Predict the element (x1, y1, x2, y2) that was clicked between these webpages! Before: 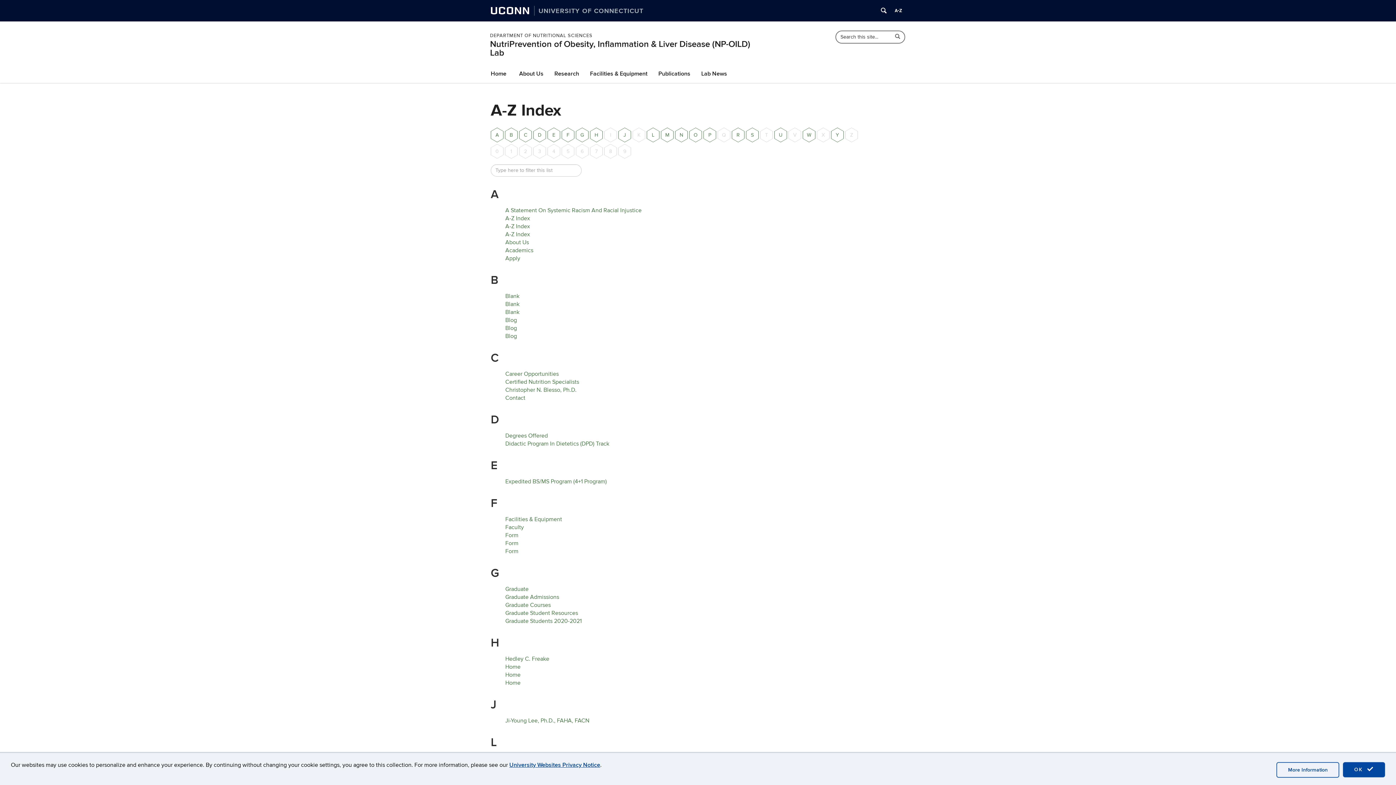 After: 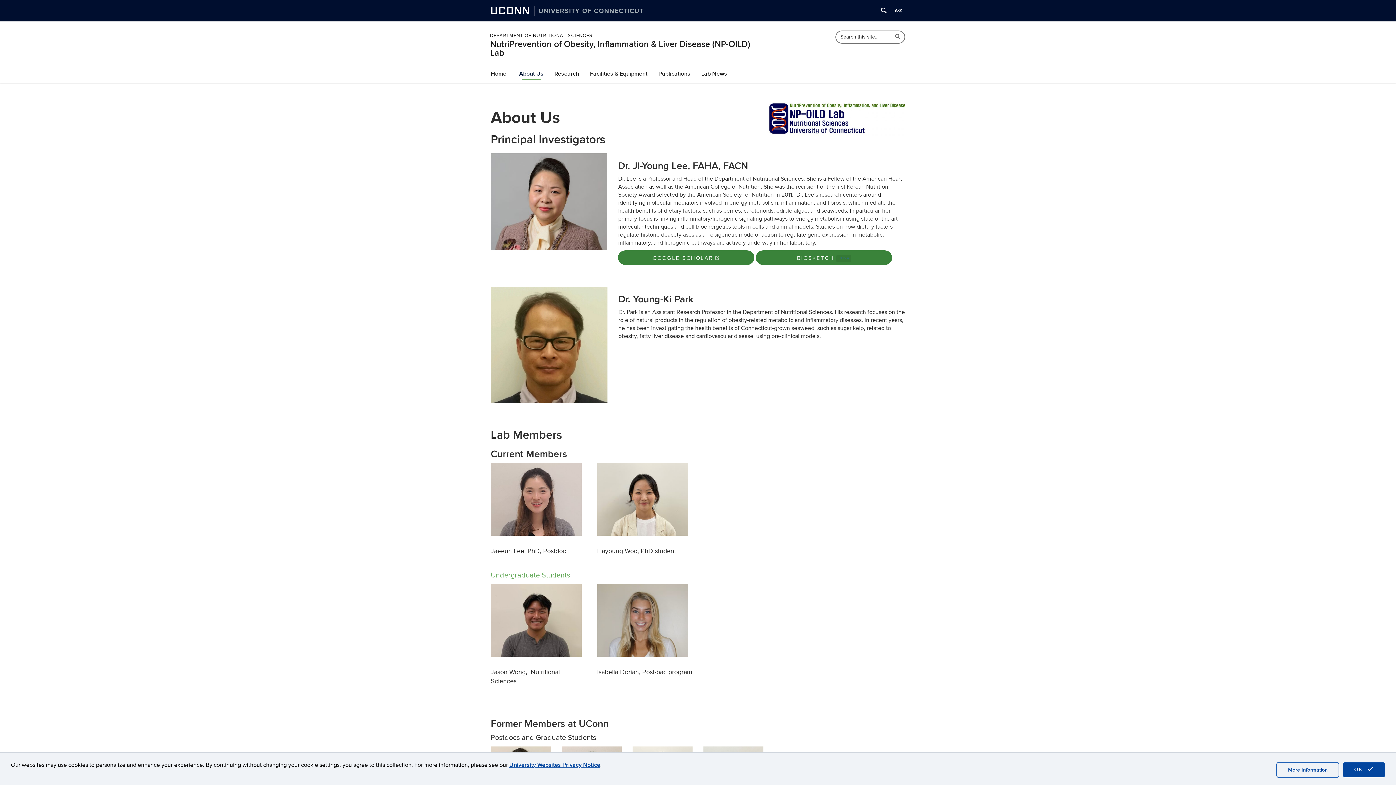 Action: bbox: (513, 64, 549, 82) label: About Us